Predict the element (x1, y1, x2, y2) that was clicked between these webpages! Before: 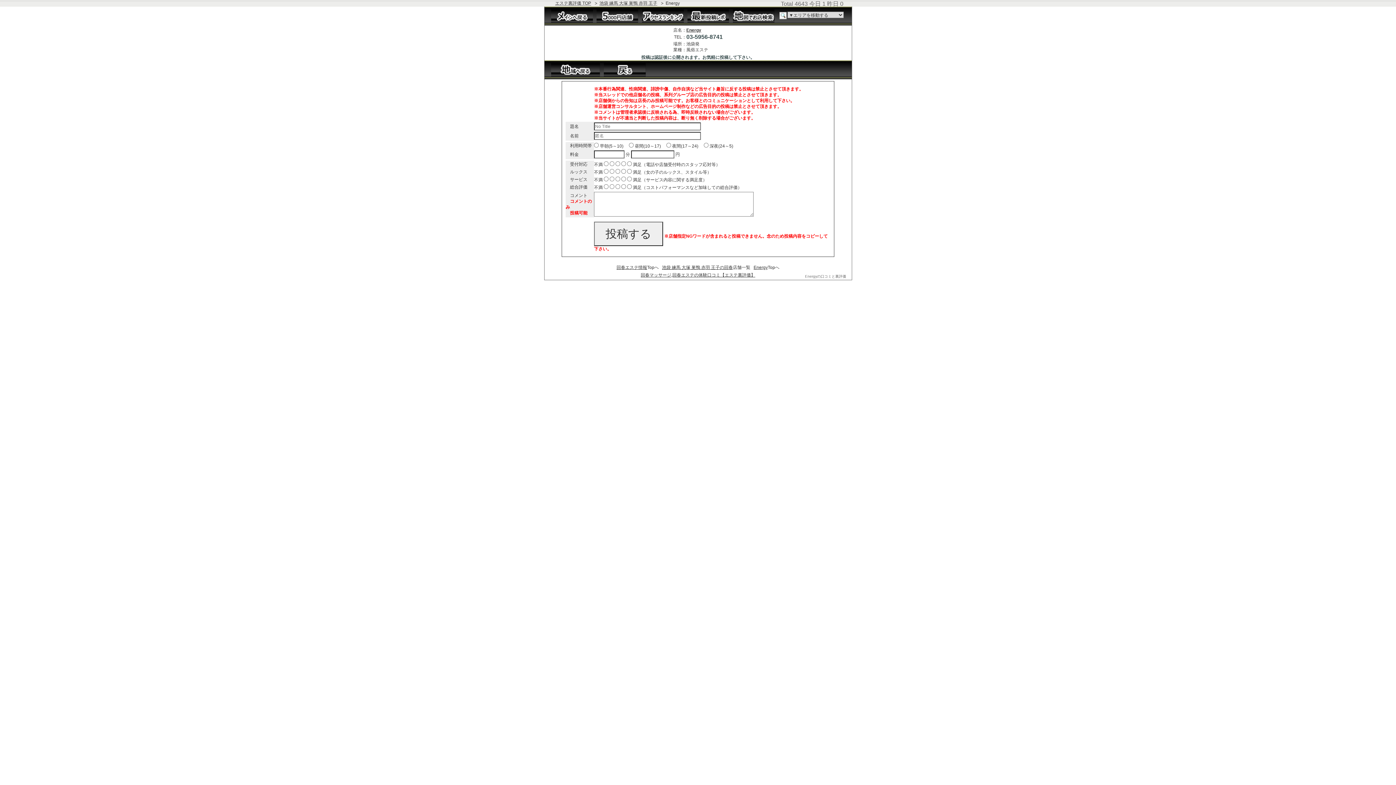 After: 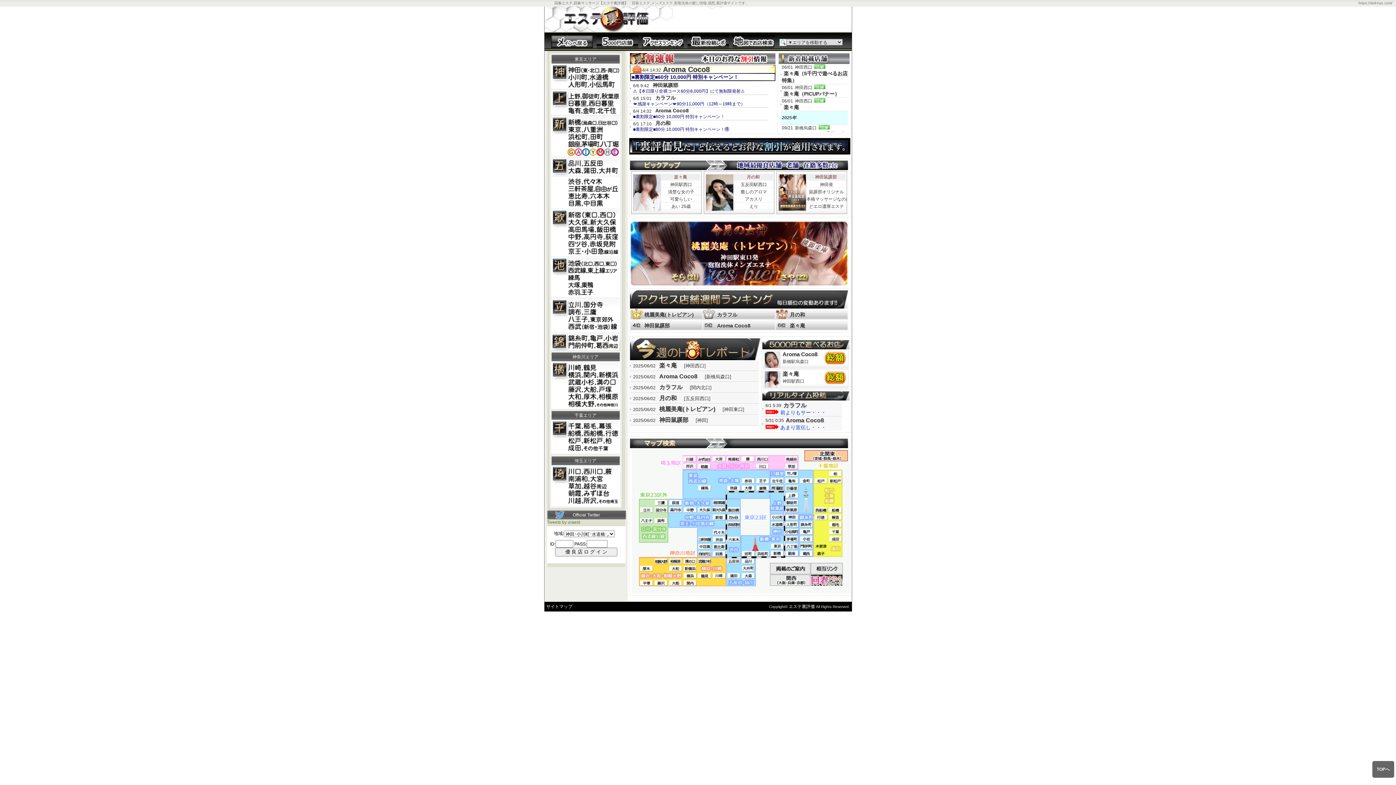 Action: label: 回春エステ情報 bbox: (616, 265, 647, 270)